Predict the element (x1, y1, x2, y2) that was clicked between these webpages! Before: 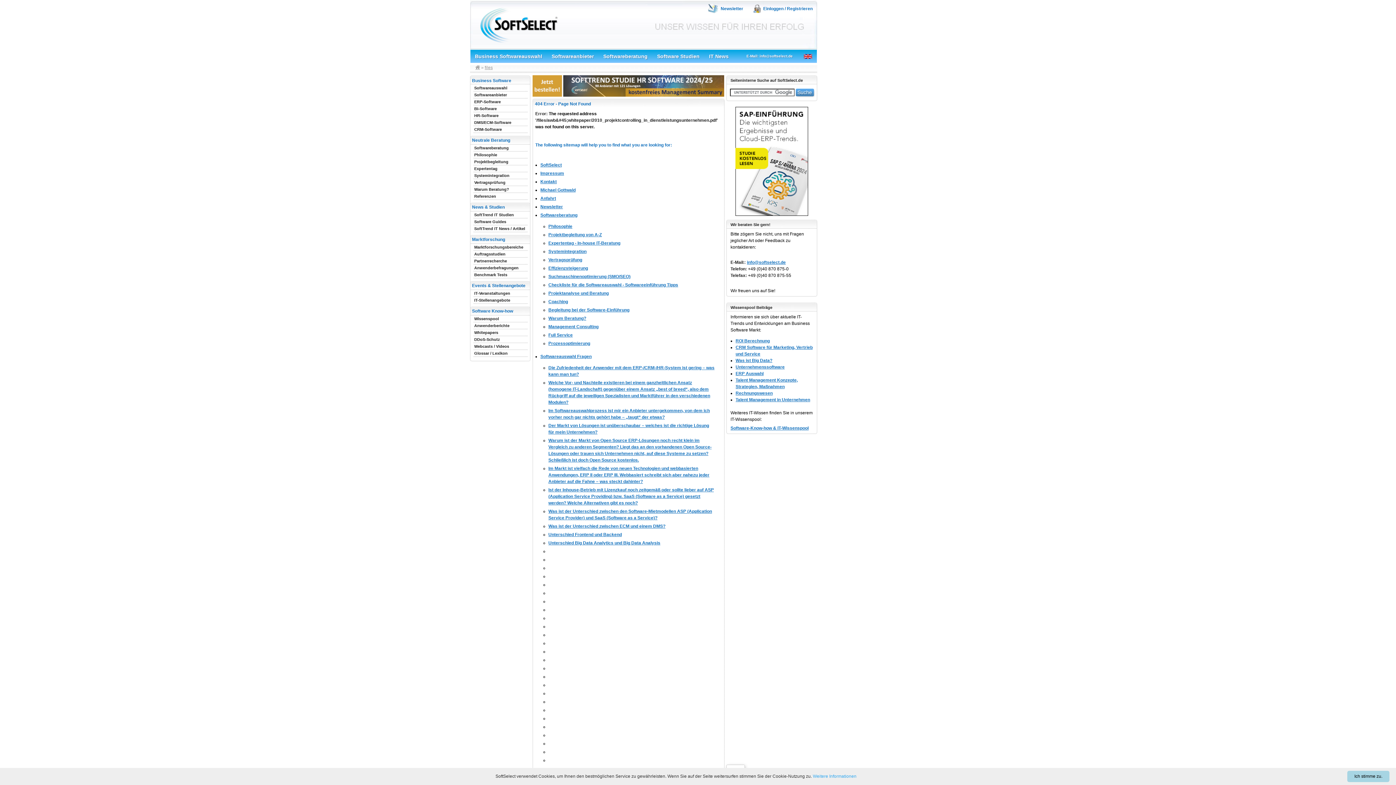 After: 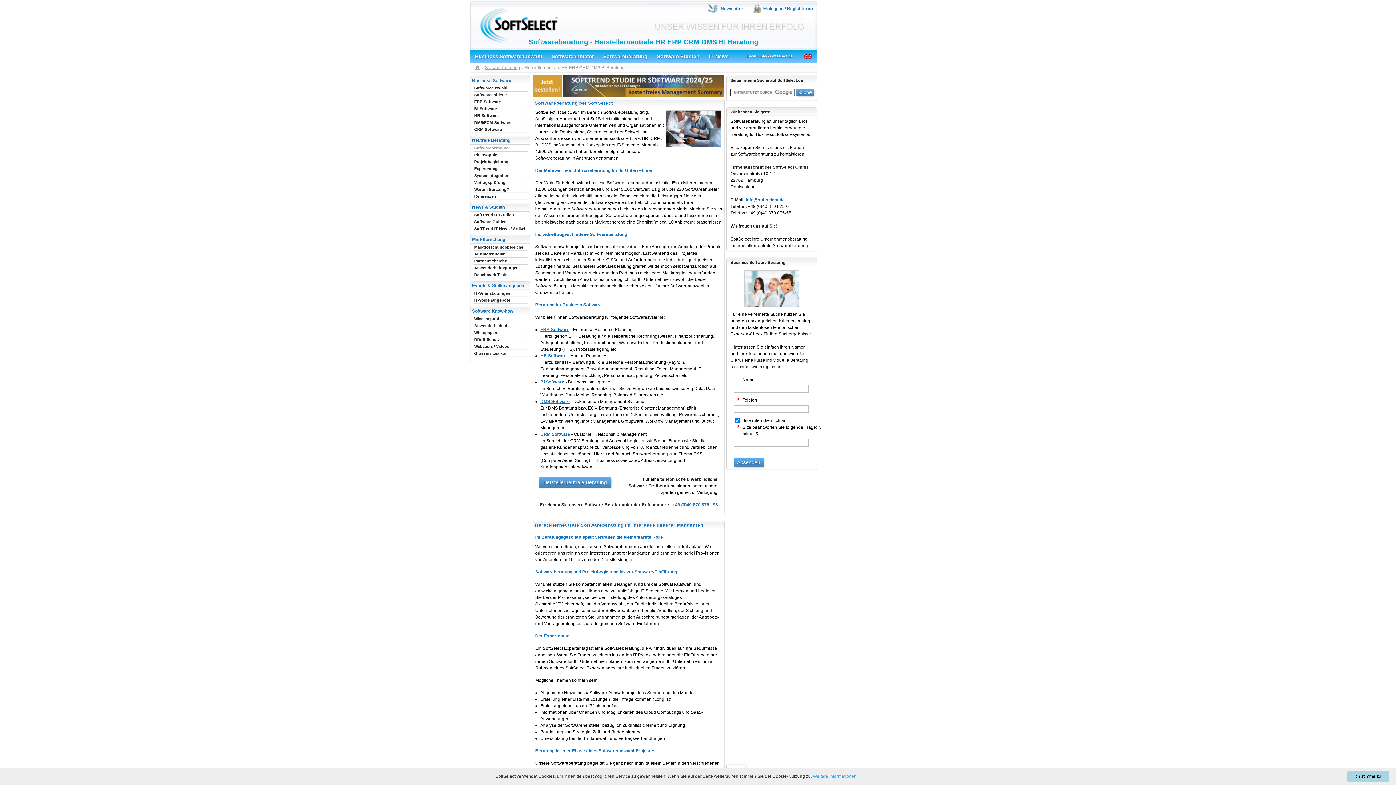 Action: bbox: (598, 49, 652, 62) label: Softwareberatung